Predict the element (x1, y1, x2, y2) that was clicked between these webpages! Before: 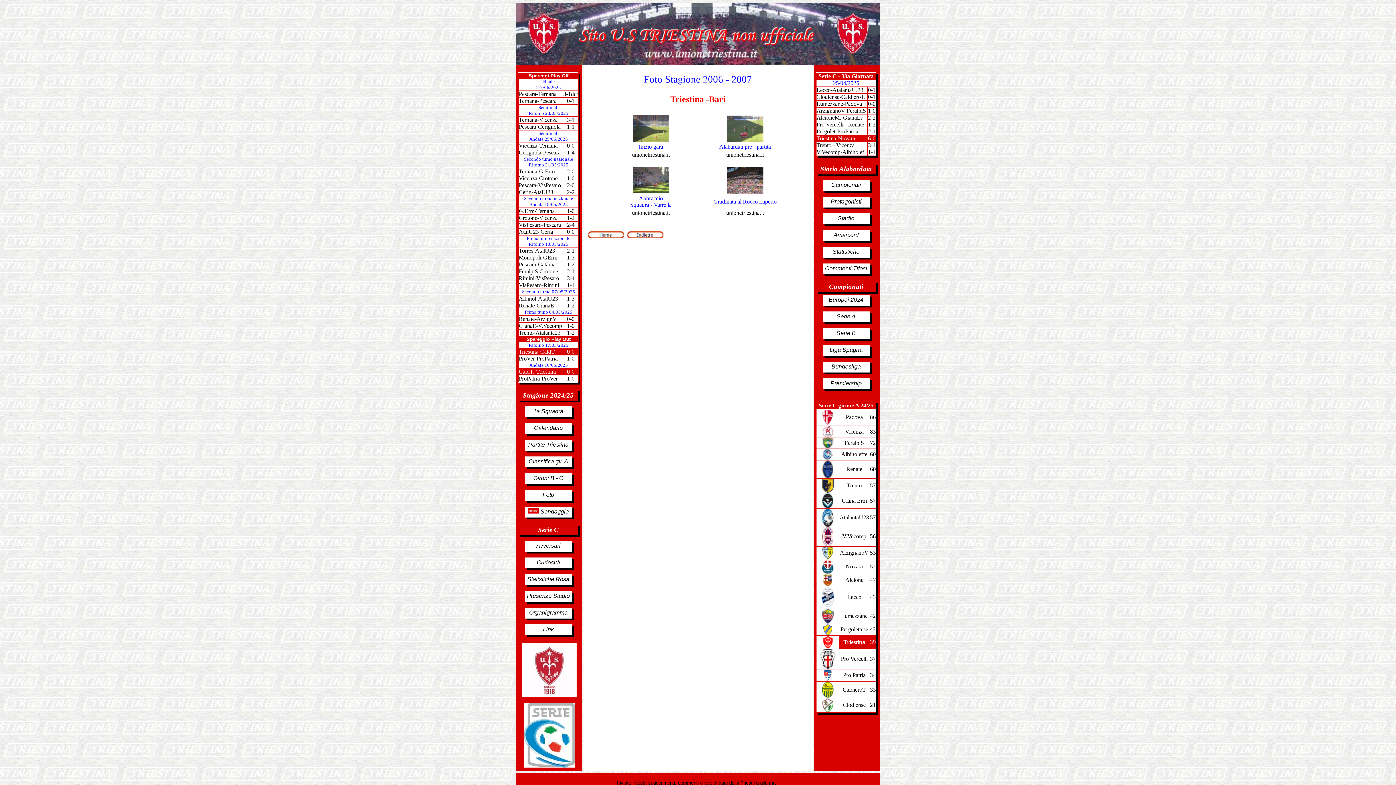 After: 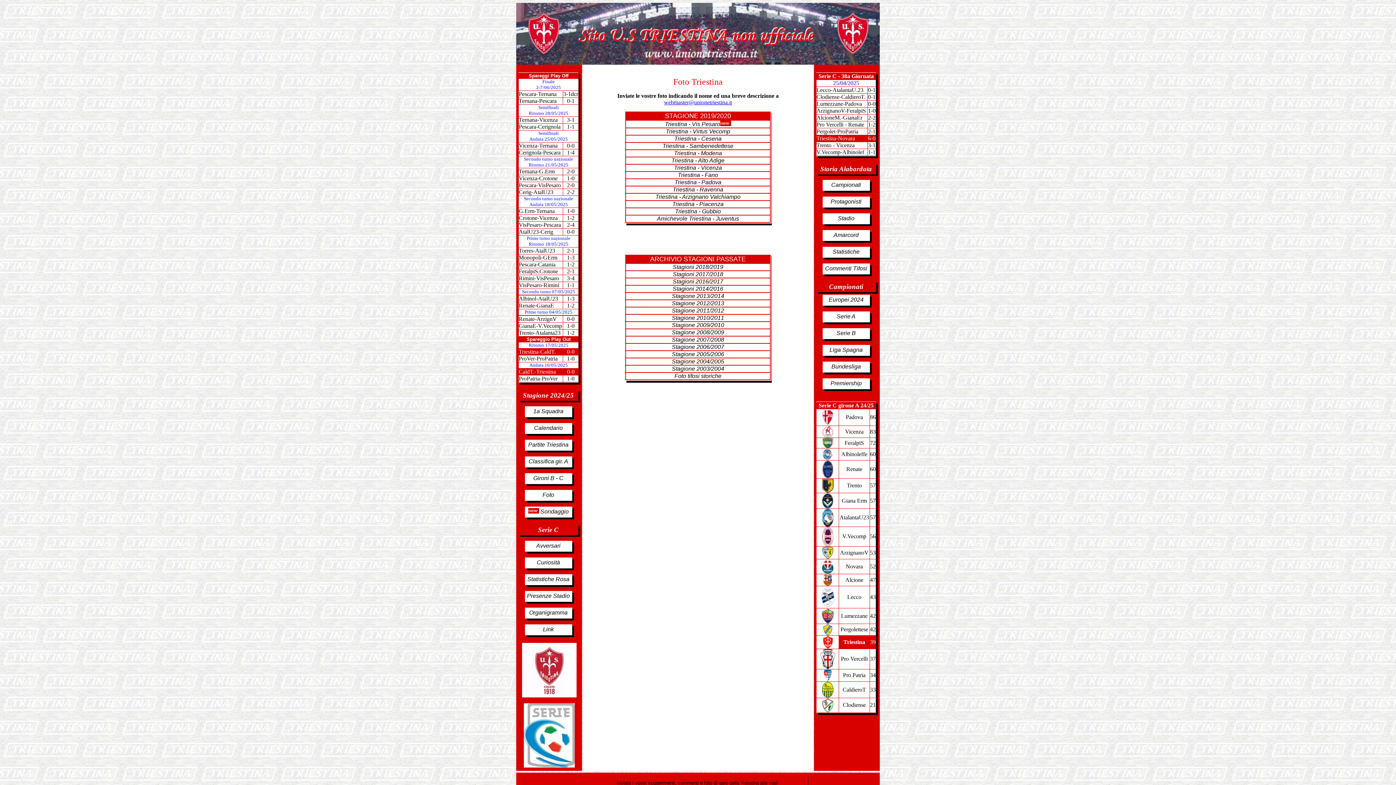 Action: bbox: (524, 490, 572, 500) label: Foto